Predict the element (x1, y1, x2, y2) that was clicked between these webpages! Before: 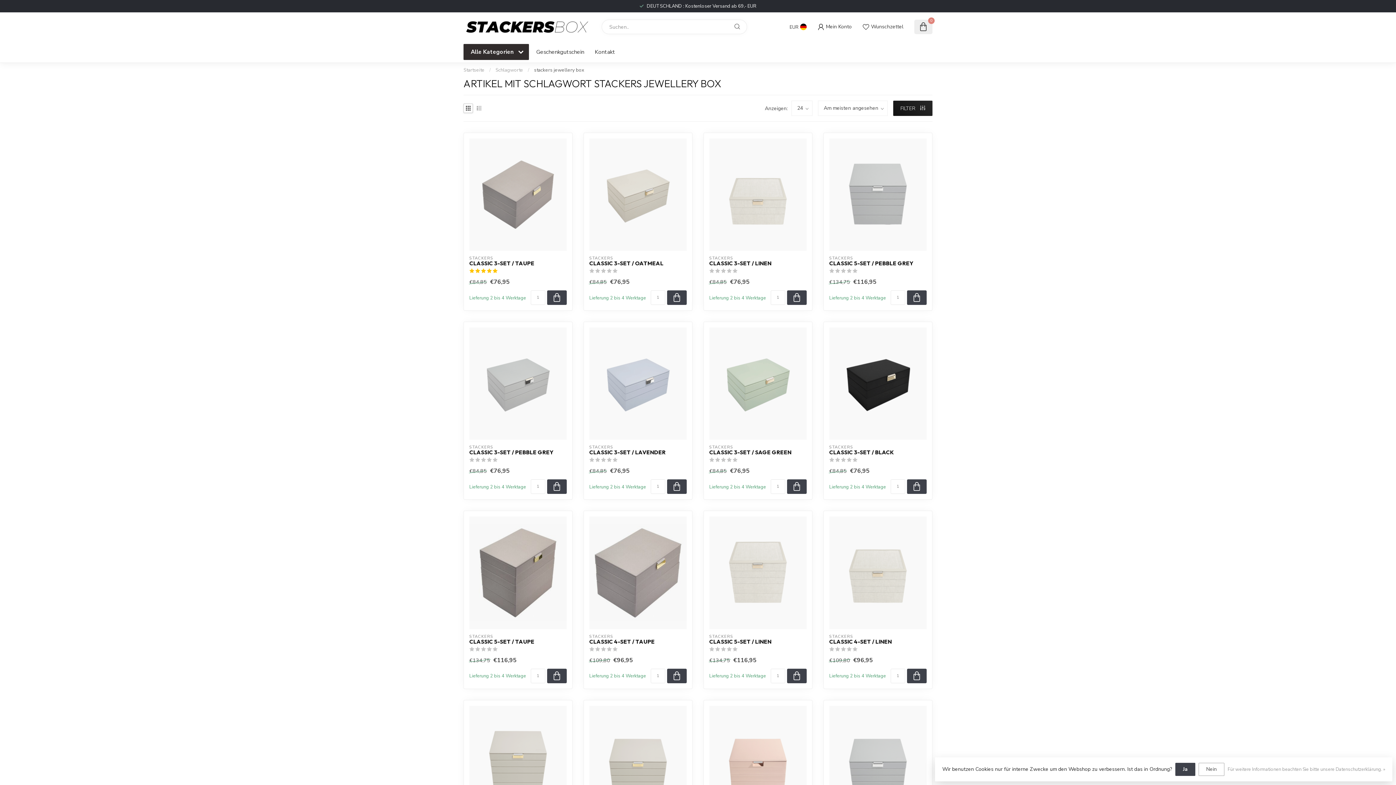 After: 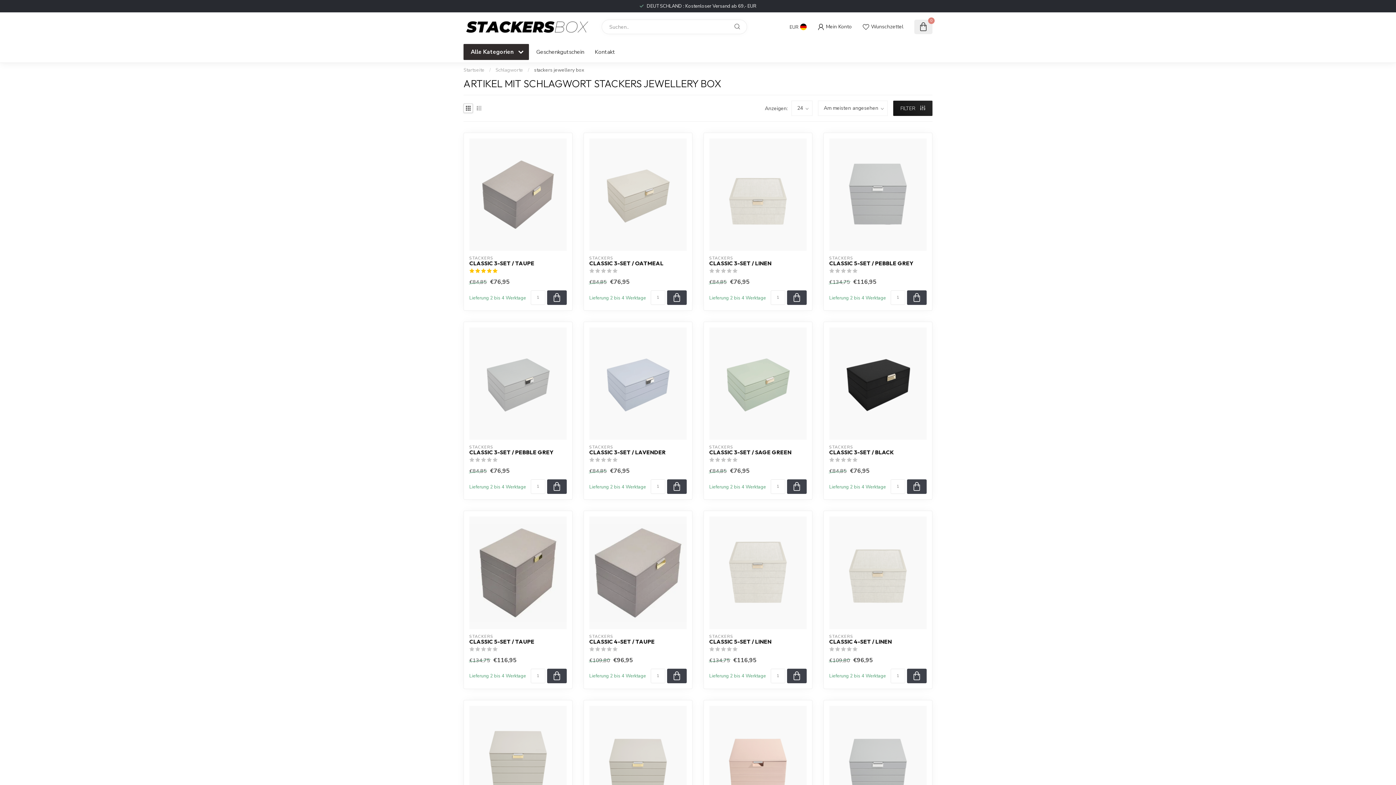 Action: bbox: (1198, 763, 1224, 776) label: Nein